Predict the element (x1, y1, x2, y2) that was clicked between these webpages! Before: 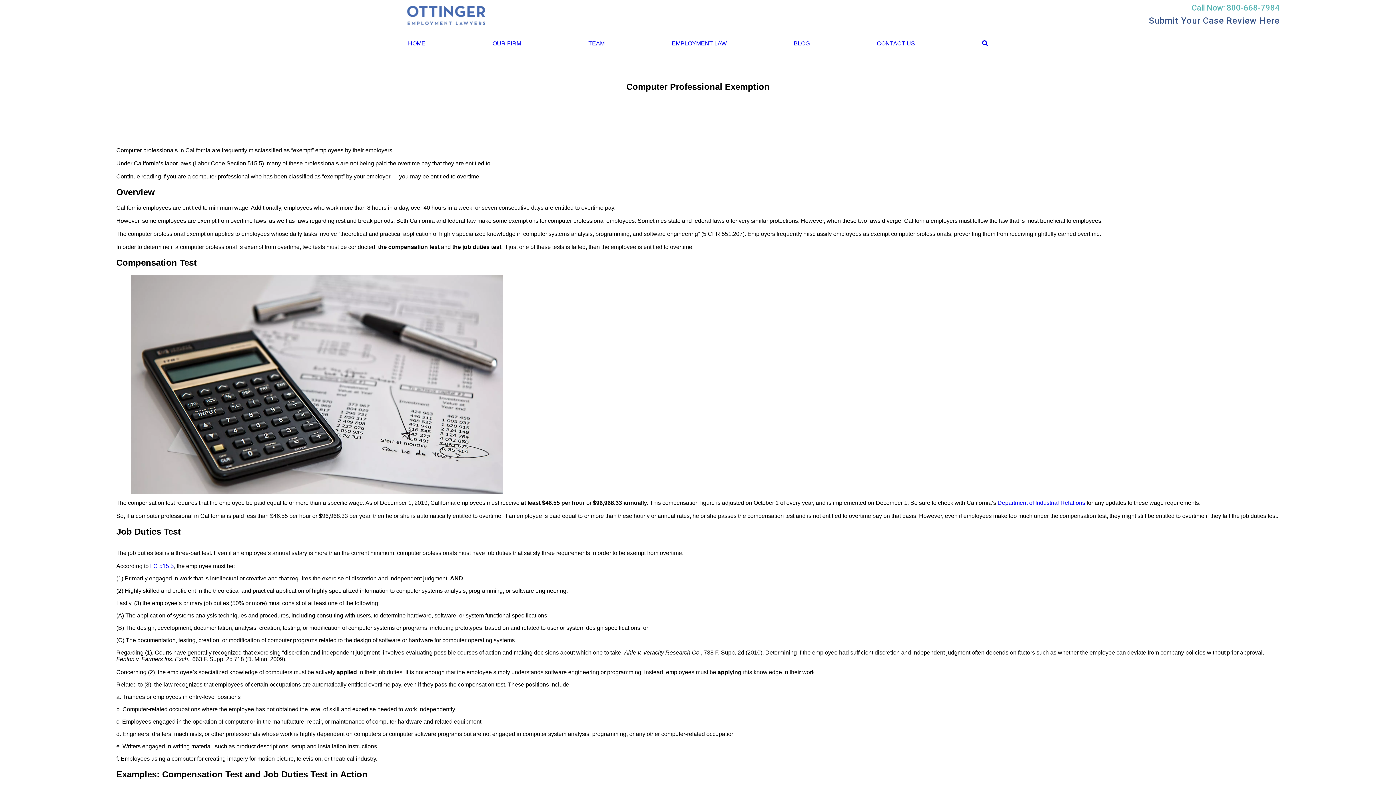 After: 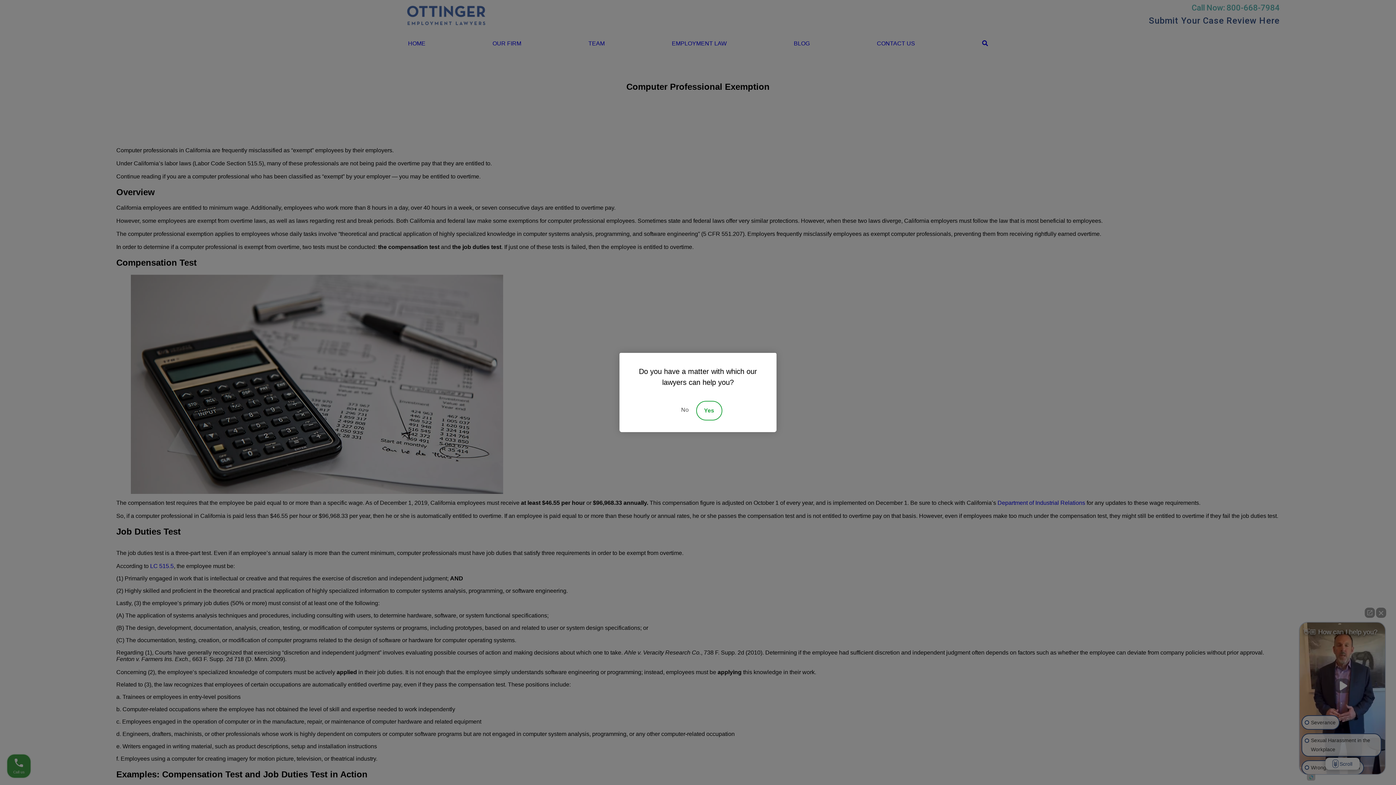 Action: label: Department of Industrial Relations bbox: (997, 500, 1085, 506)